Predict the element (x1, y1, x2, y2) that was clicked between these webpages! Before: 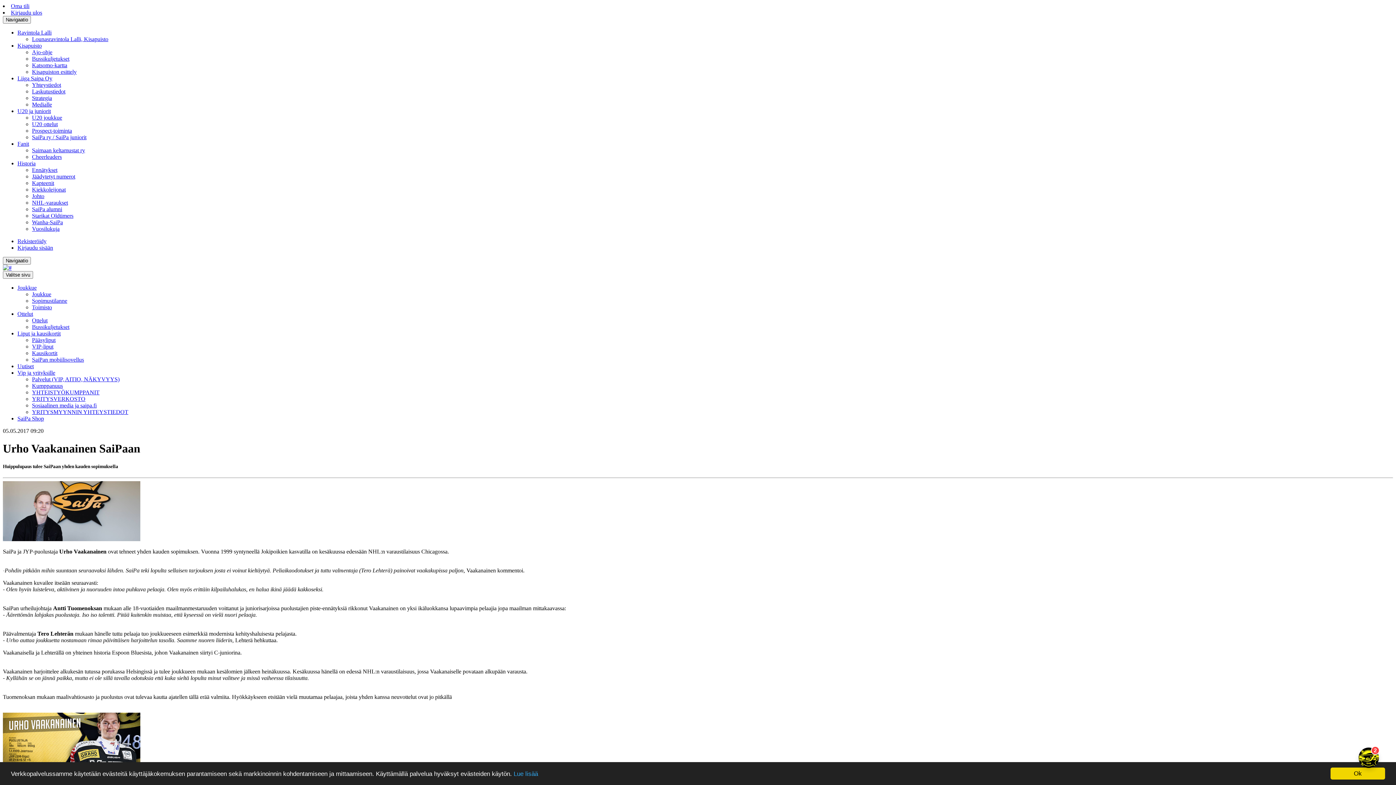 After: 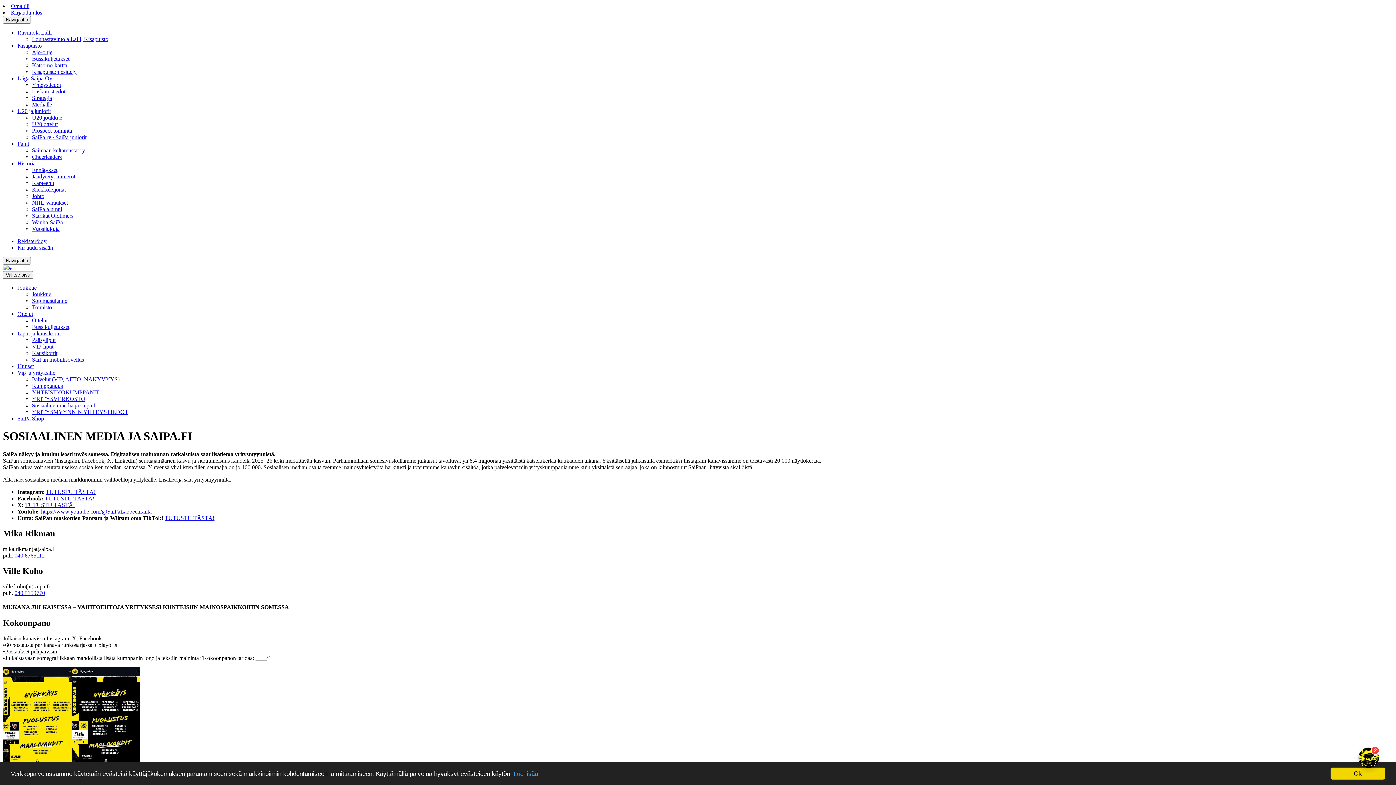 Action: bbox: (32, 402, 96, 408) label: Sosiaalinen media ja saipa.fi